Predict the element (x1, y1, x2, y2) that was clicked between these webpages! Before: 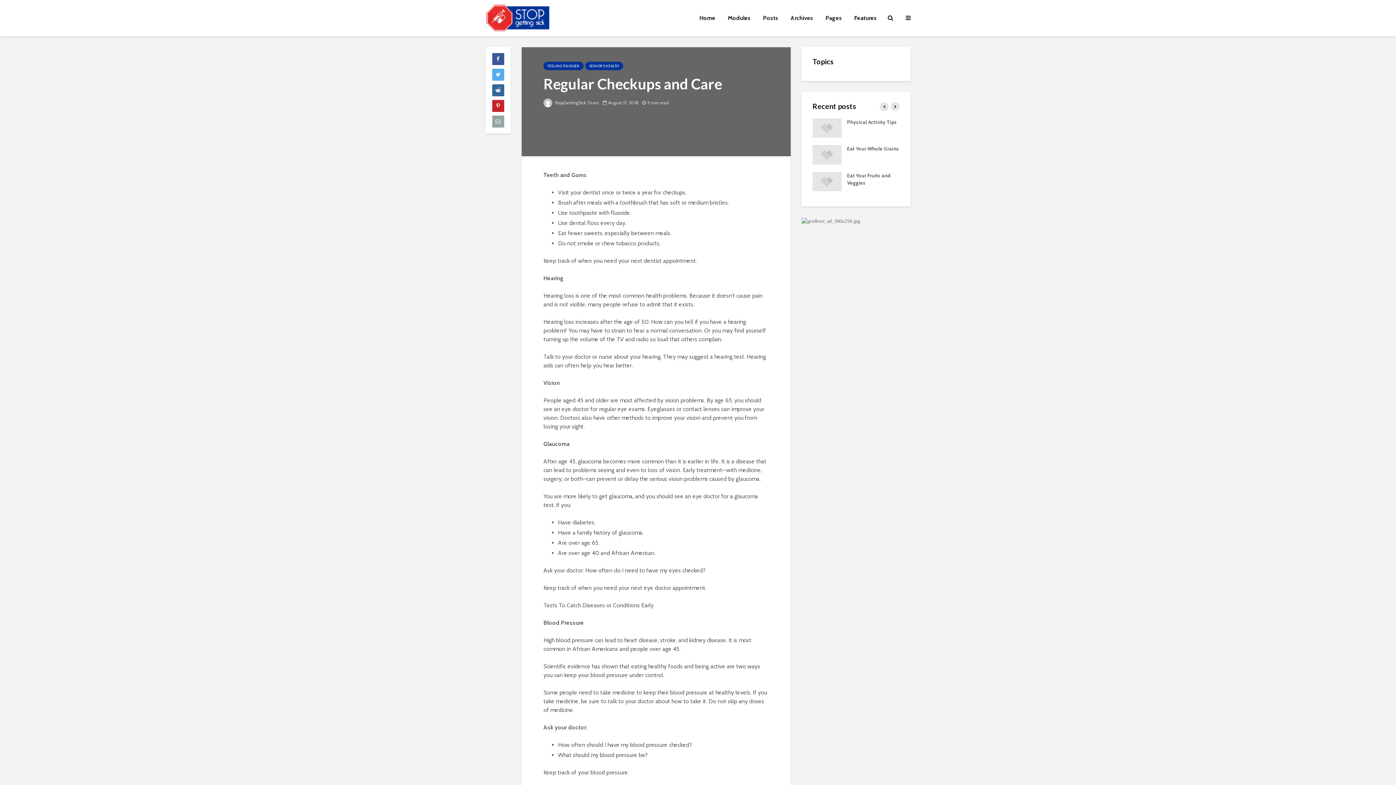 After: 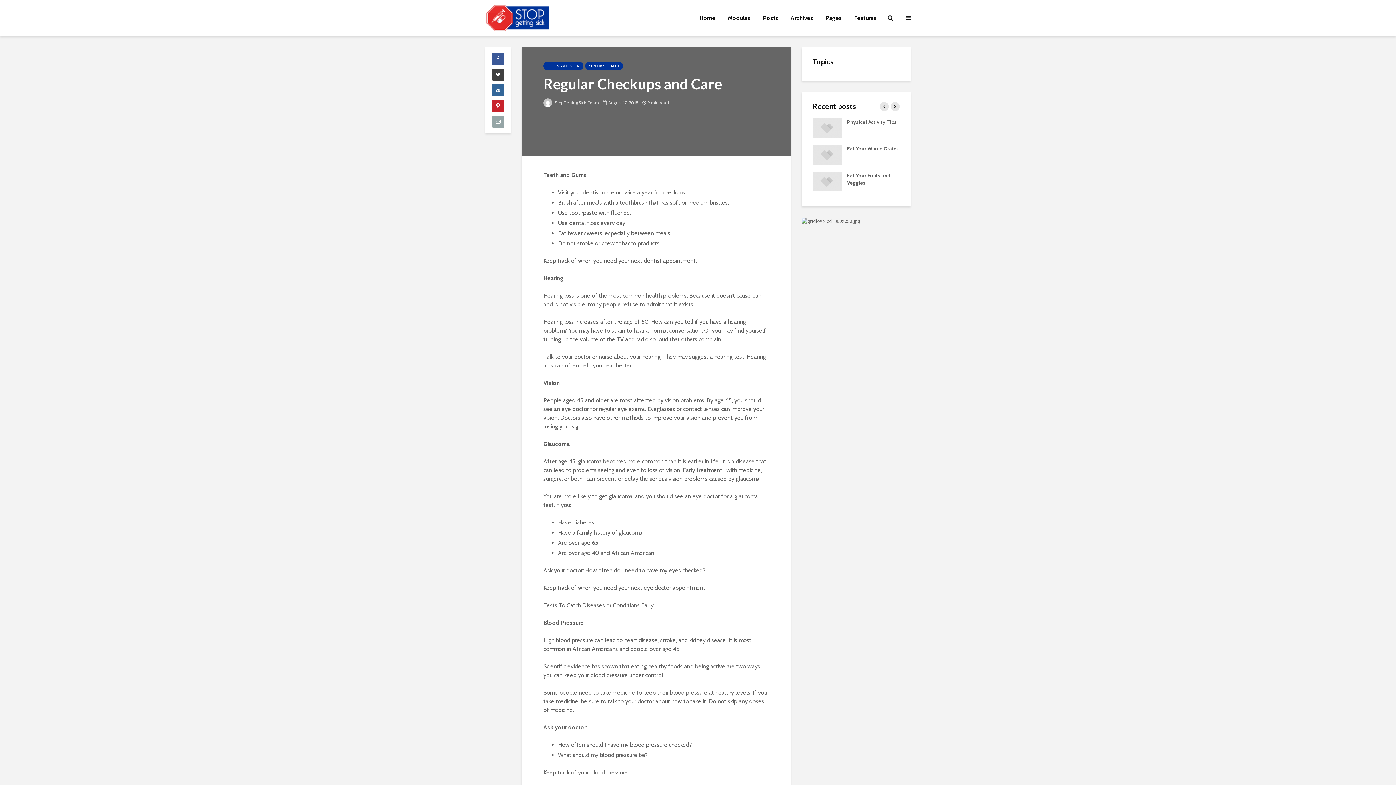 Action: bbox: (492, 68, 504, 80)